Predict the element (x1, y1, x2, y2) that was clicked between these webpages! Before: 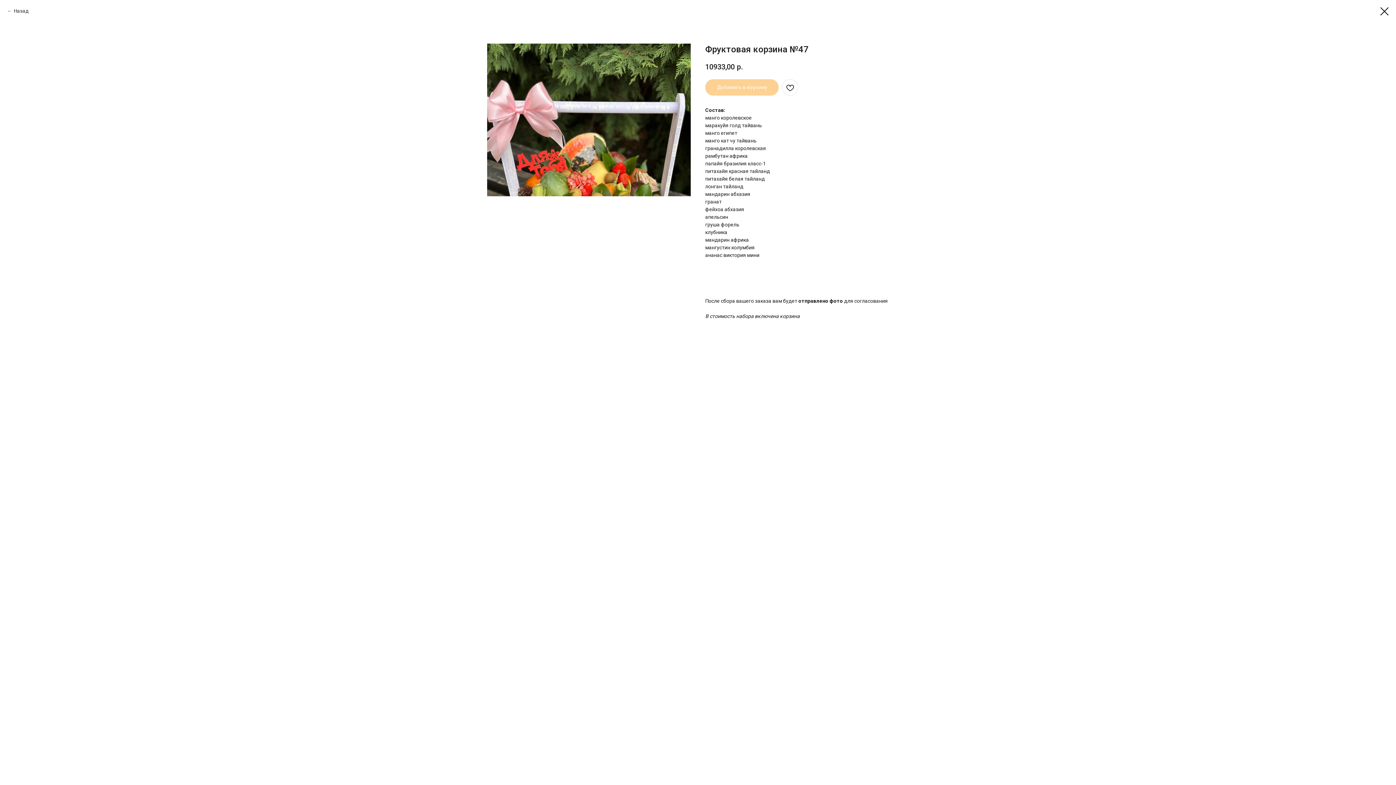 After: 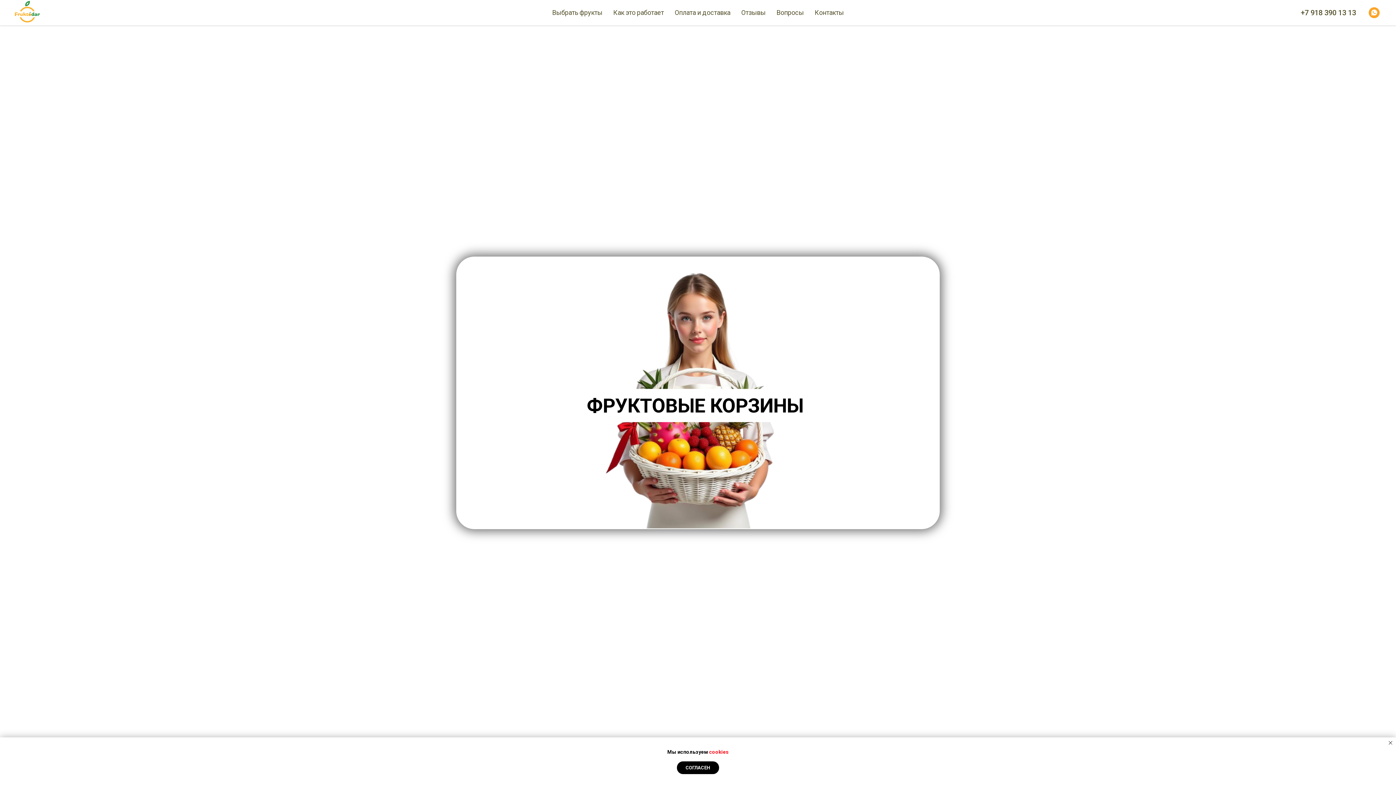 Action: bbox: (7, 7, 28, 14) label: Назад